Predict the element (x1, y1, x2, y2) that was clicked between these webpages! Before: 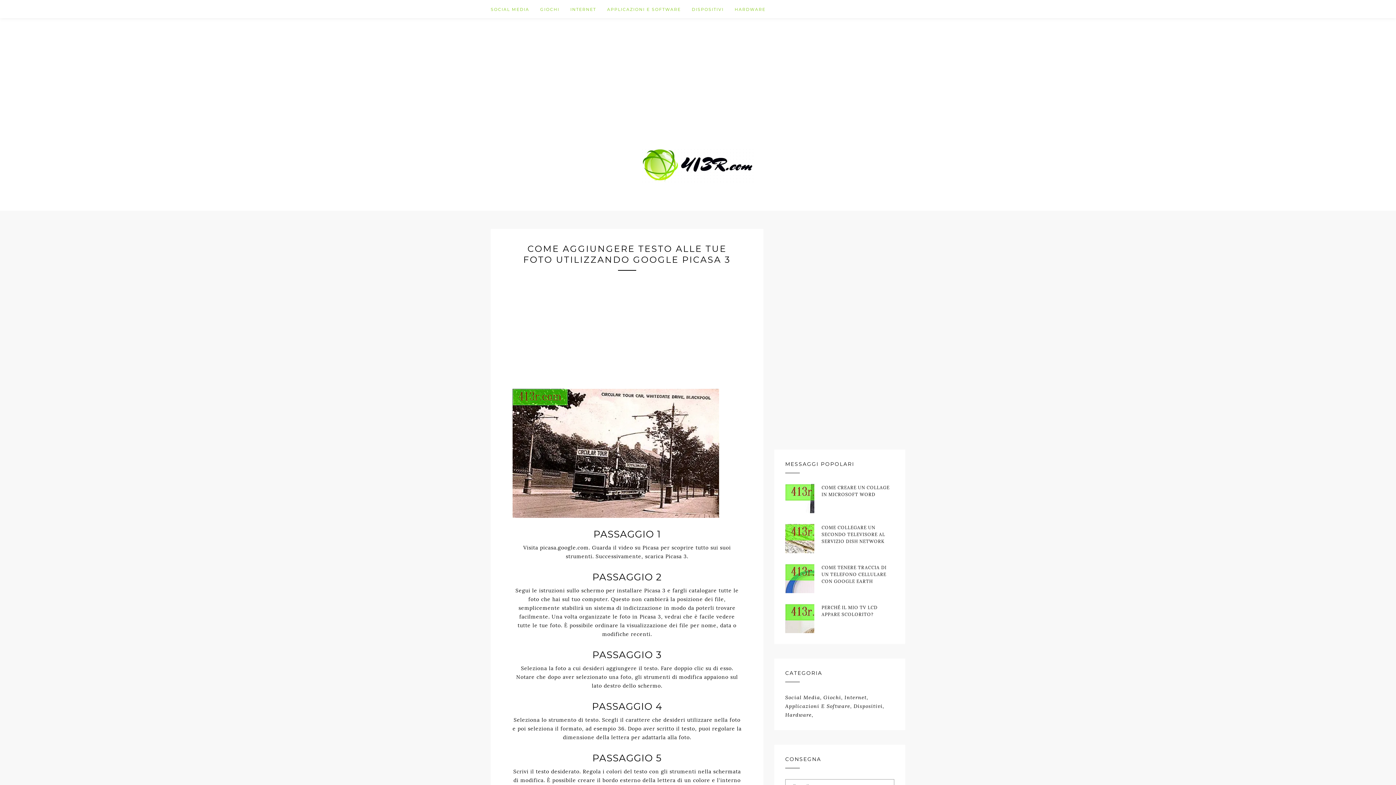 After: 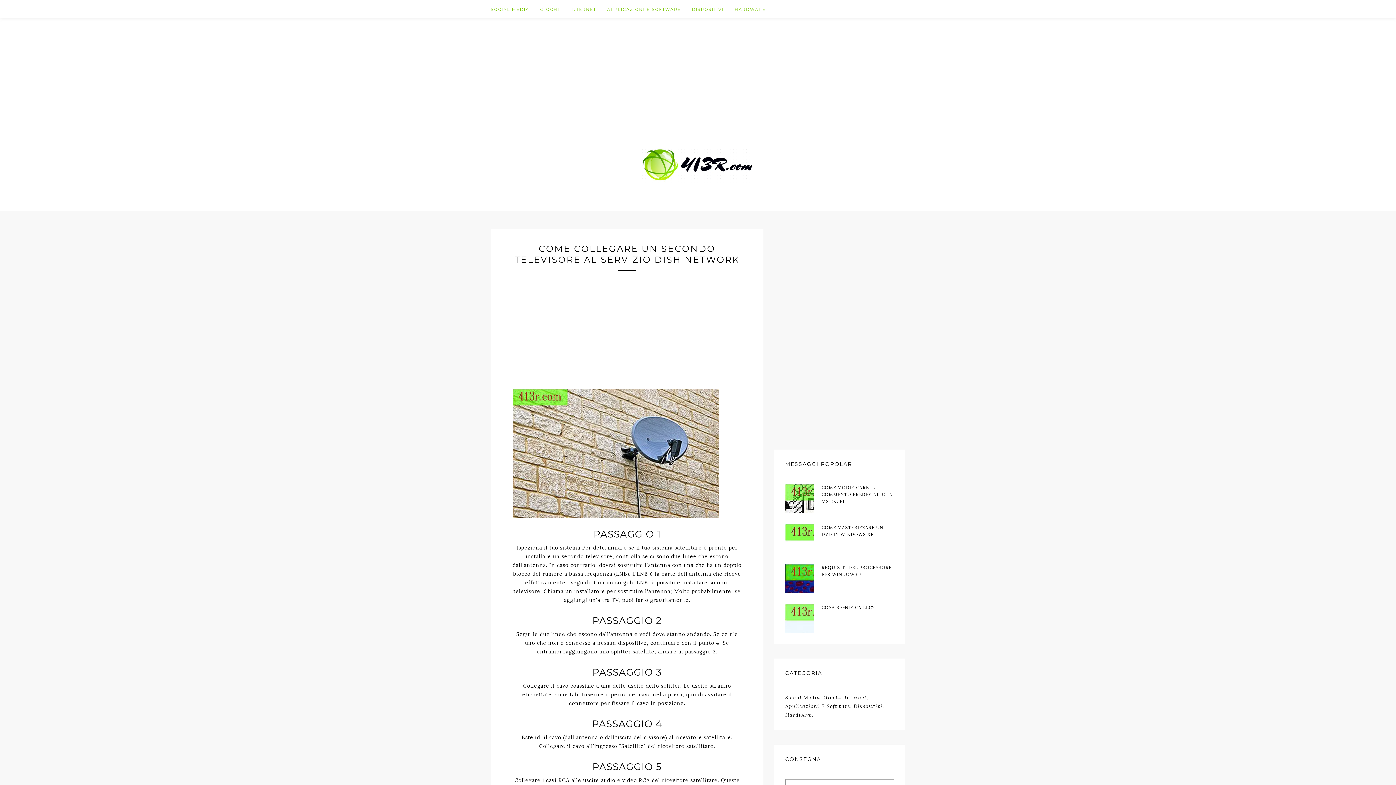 Action: label: COME COLLEGARE UN SECONDO TELEVISORE AL SERVIZIO DISH NETWORK bbox: (821, 525, 885, 544)